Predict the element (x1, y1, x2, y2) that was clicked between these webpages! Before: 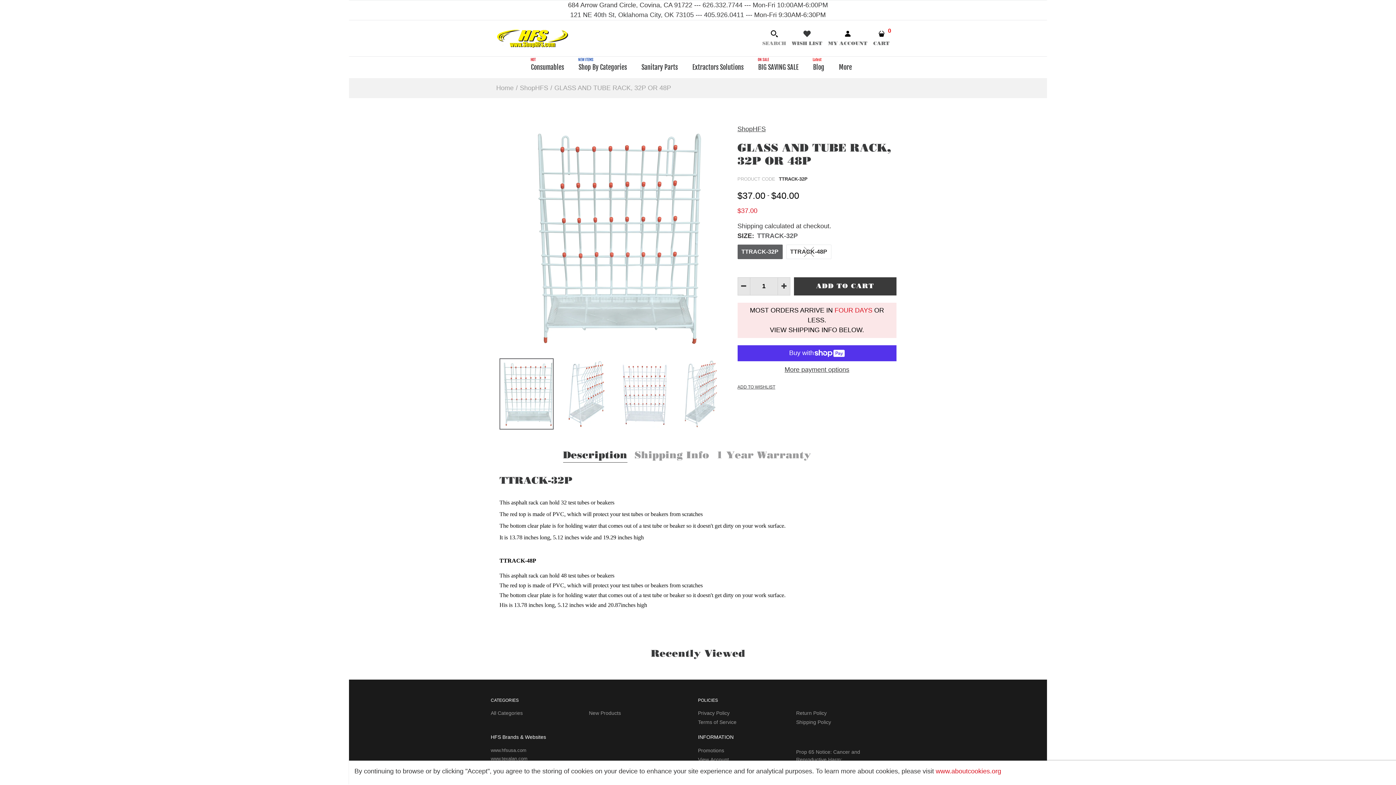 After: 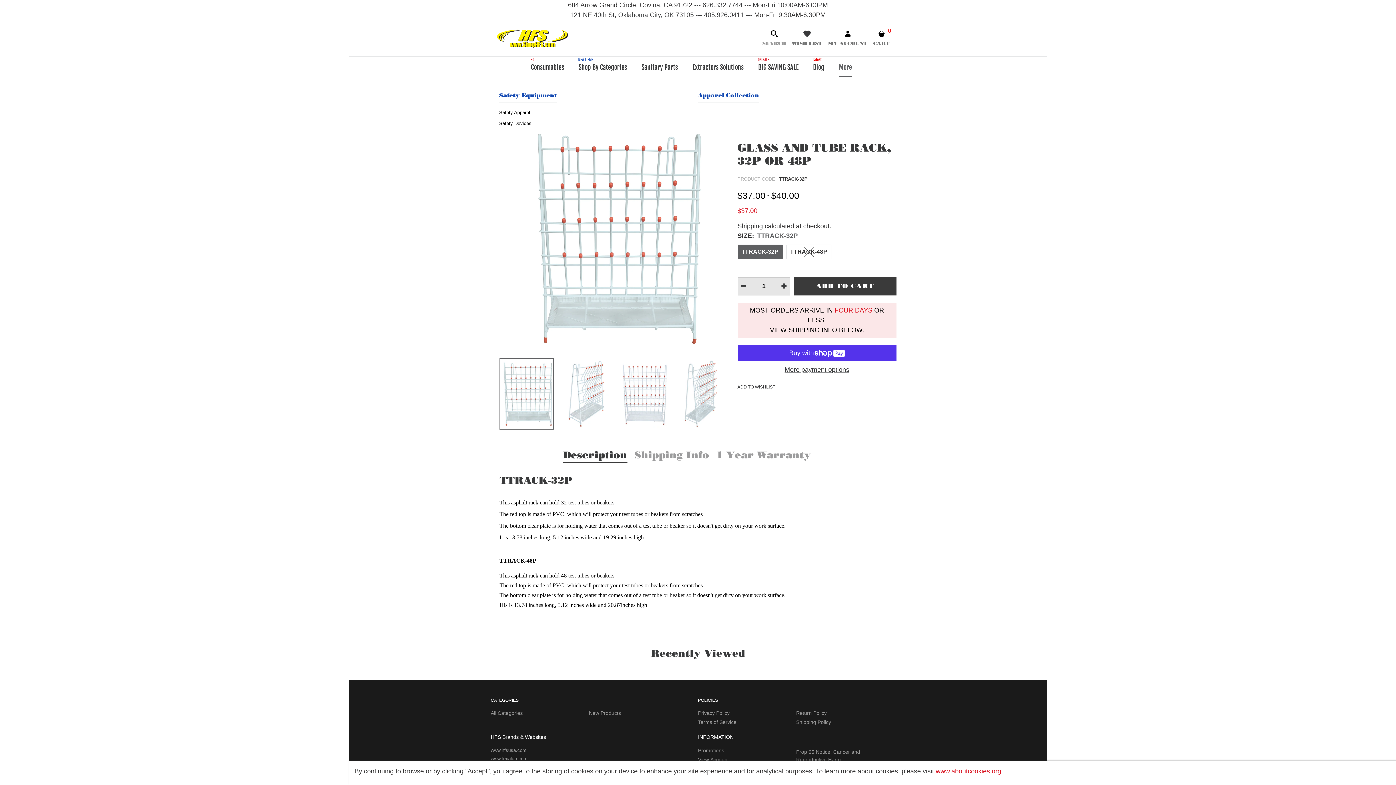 Action: bbox: (838, 56, 852, 77) label: More